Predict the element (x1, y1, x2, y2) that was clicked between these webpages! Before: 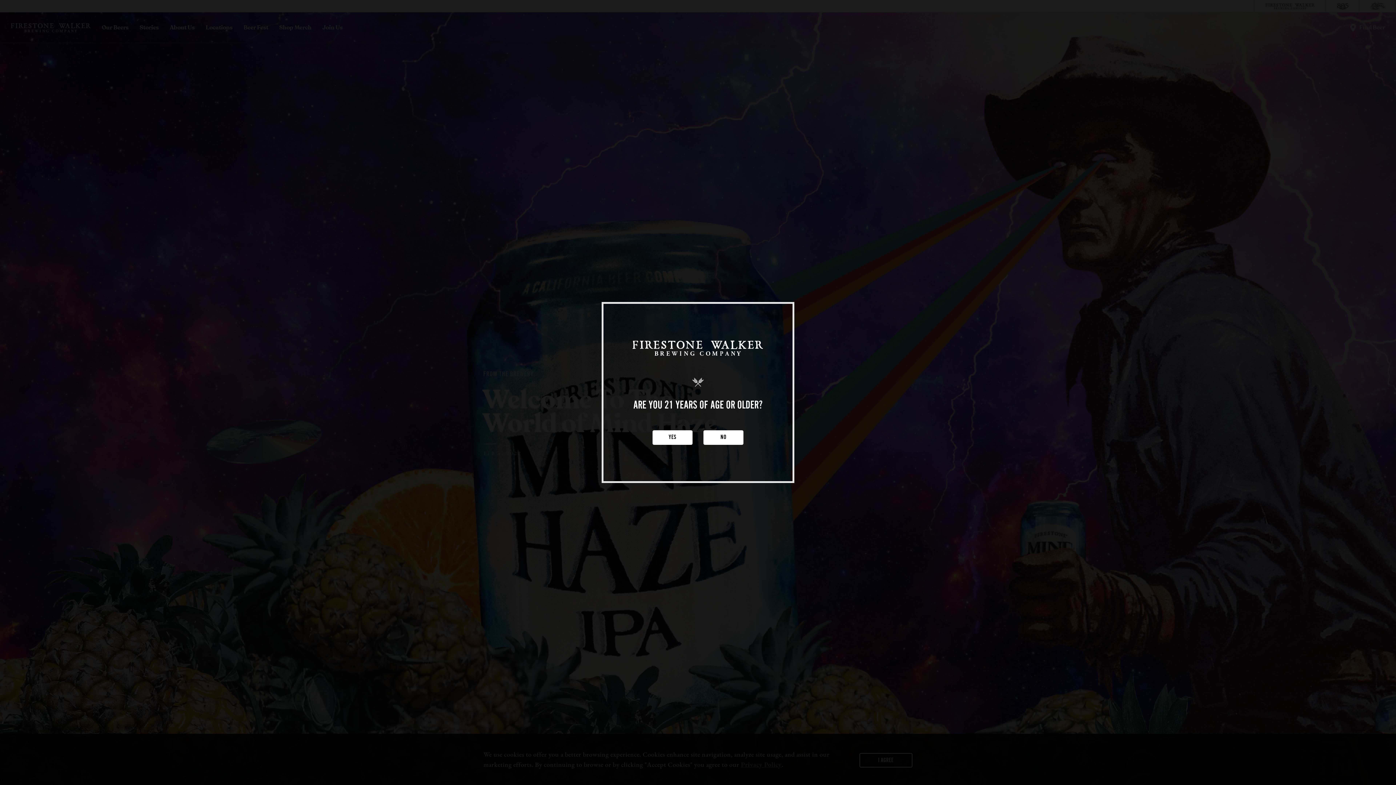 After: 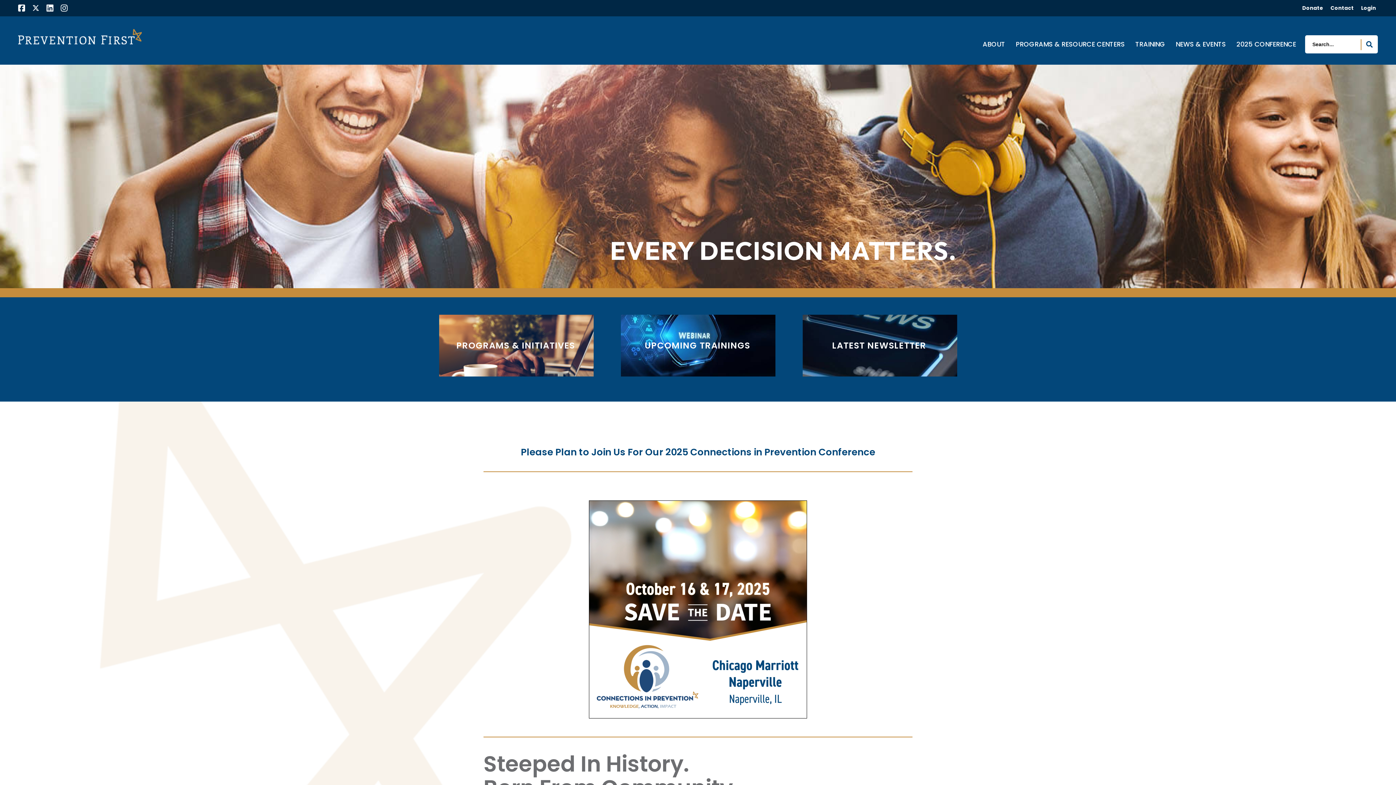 Action: bbox: (703, 430, 743, 444) label: NO